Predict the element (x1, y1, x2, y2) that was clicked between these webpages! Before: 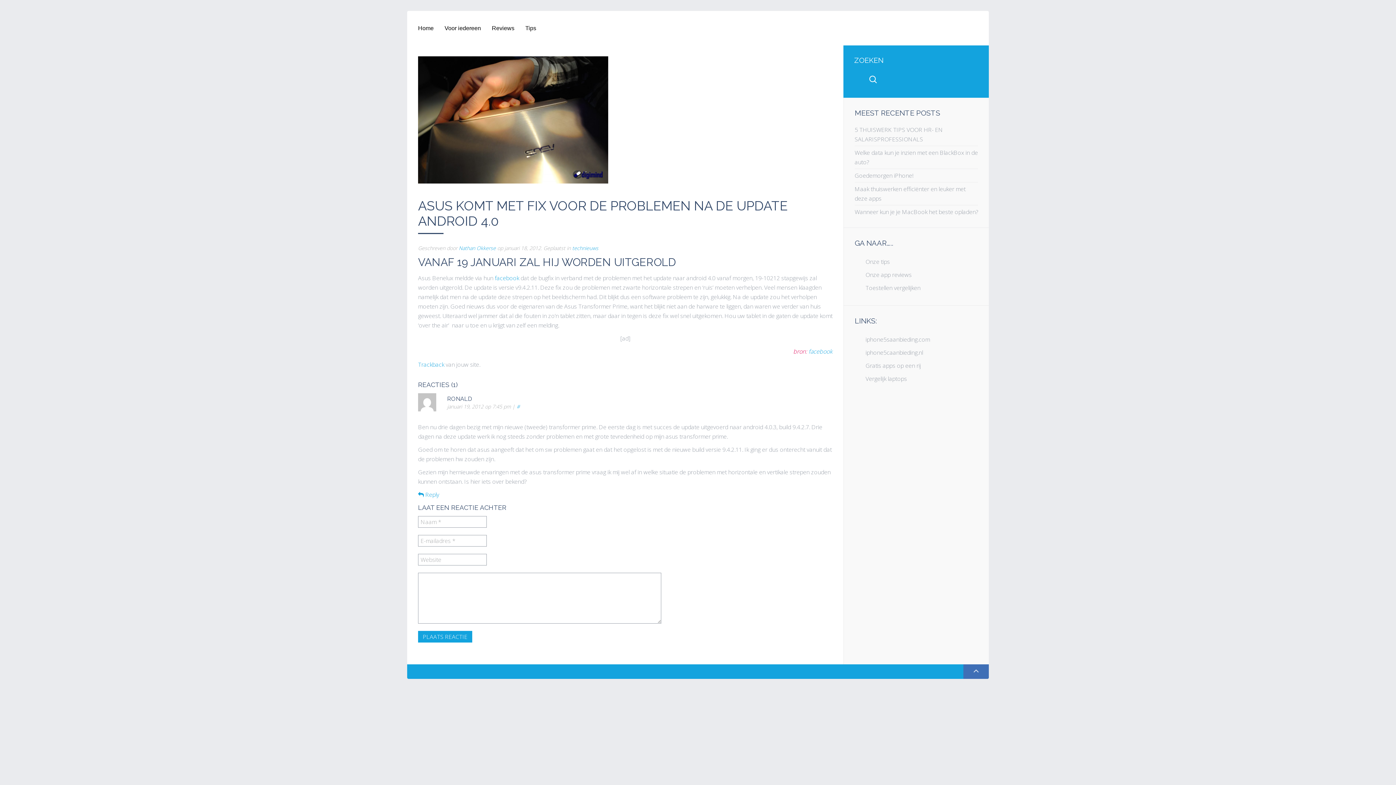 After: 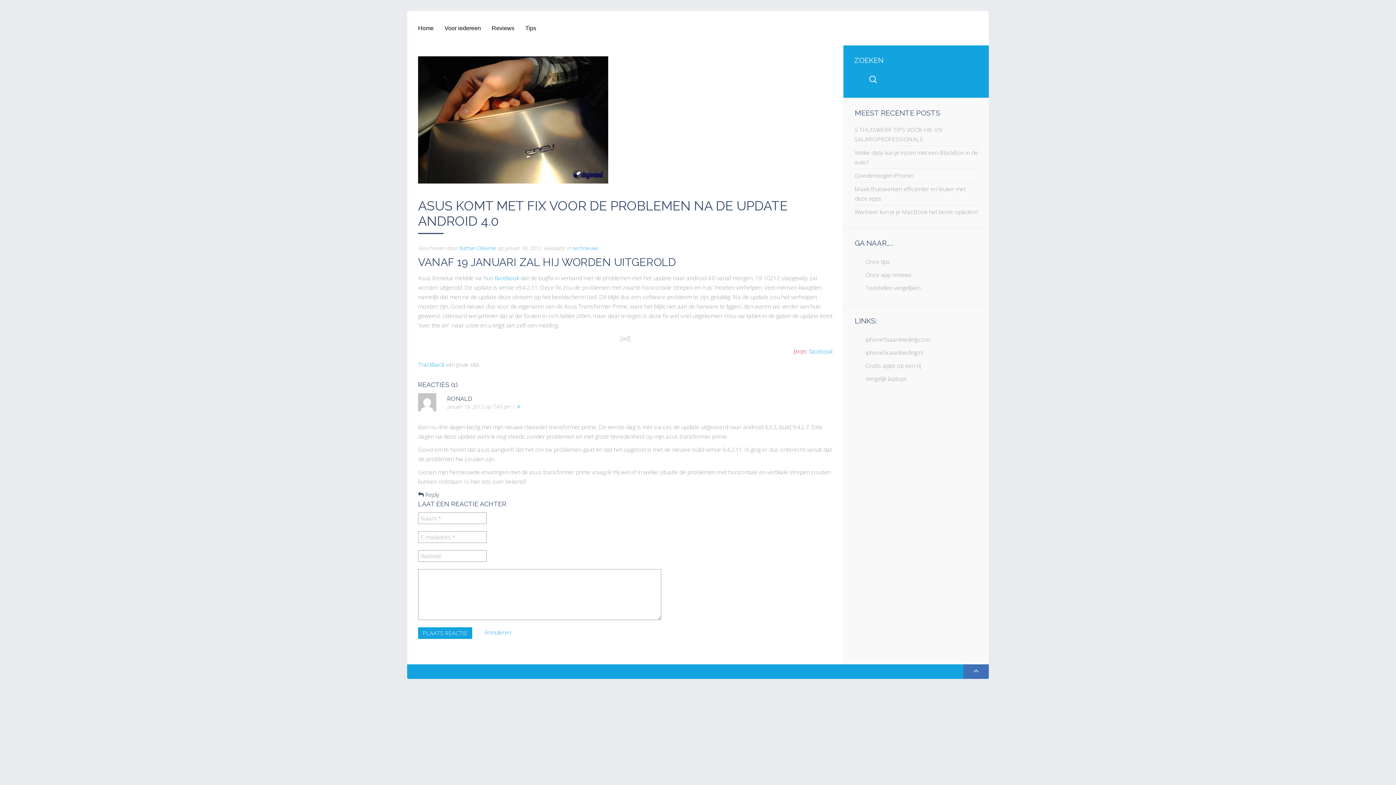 Action: label:  Reply bbox: (418, 490, 439, 498)